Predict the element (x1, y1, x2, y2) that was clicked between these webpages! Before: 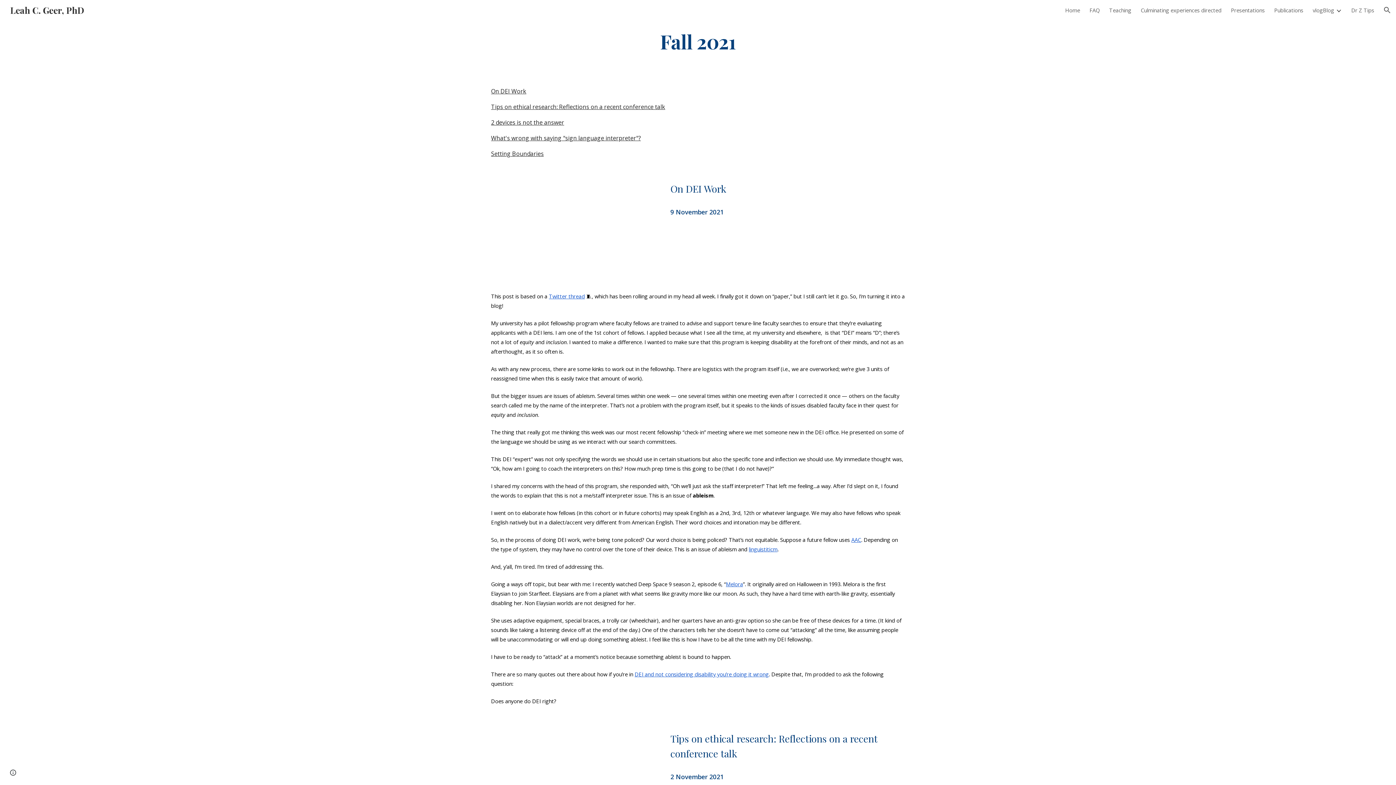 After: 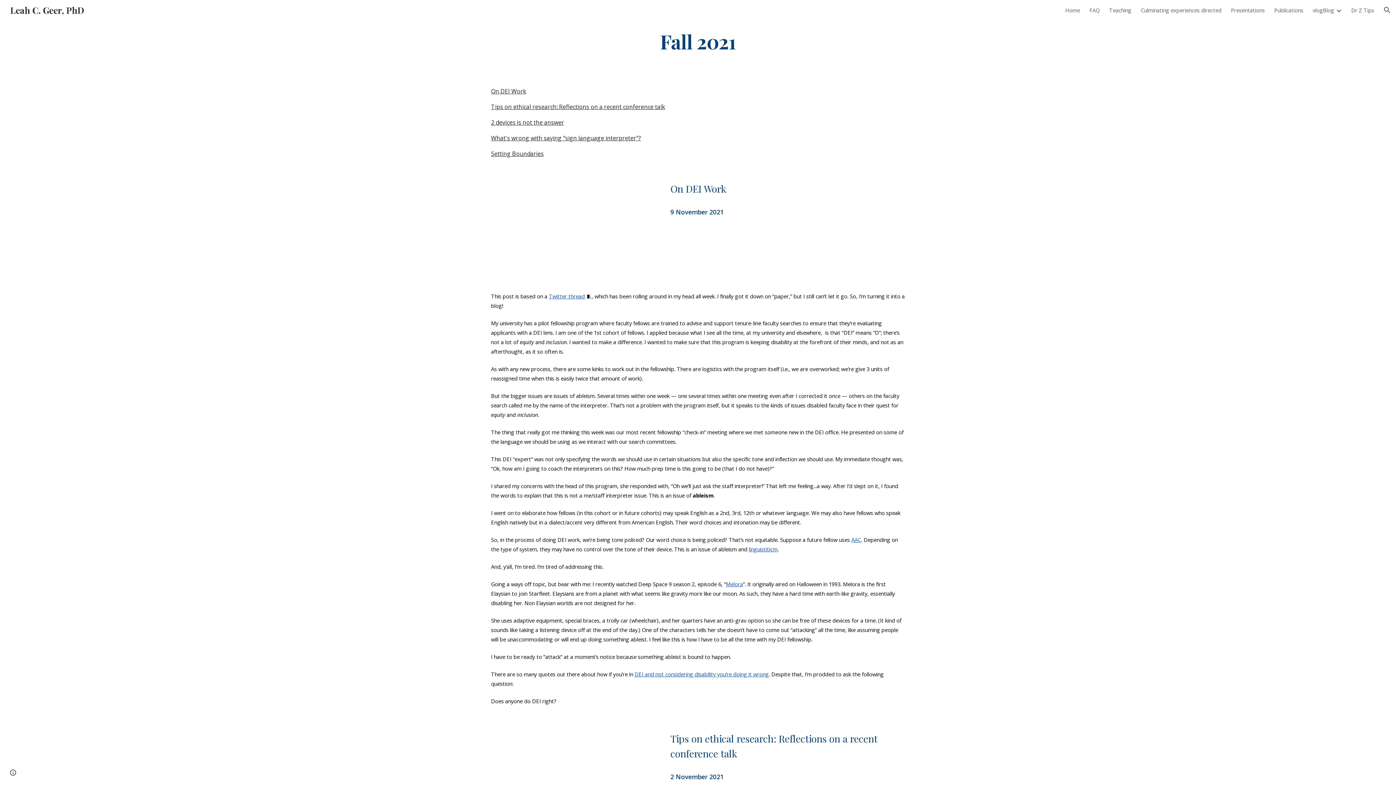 Action: bbox: (851, 536, 861, 543) label: AAC